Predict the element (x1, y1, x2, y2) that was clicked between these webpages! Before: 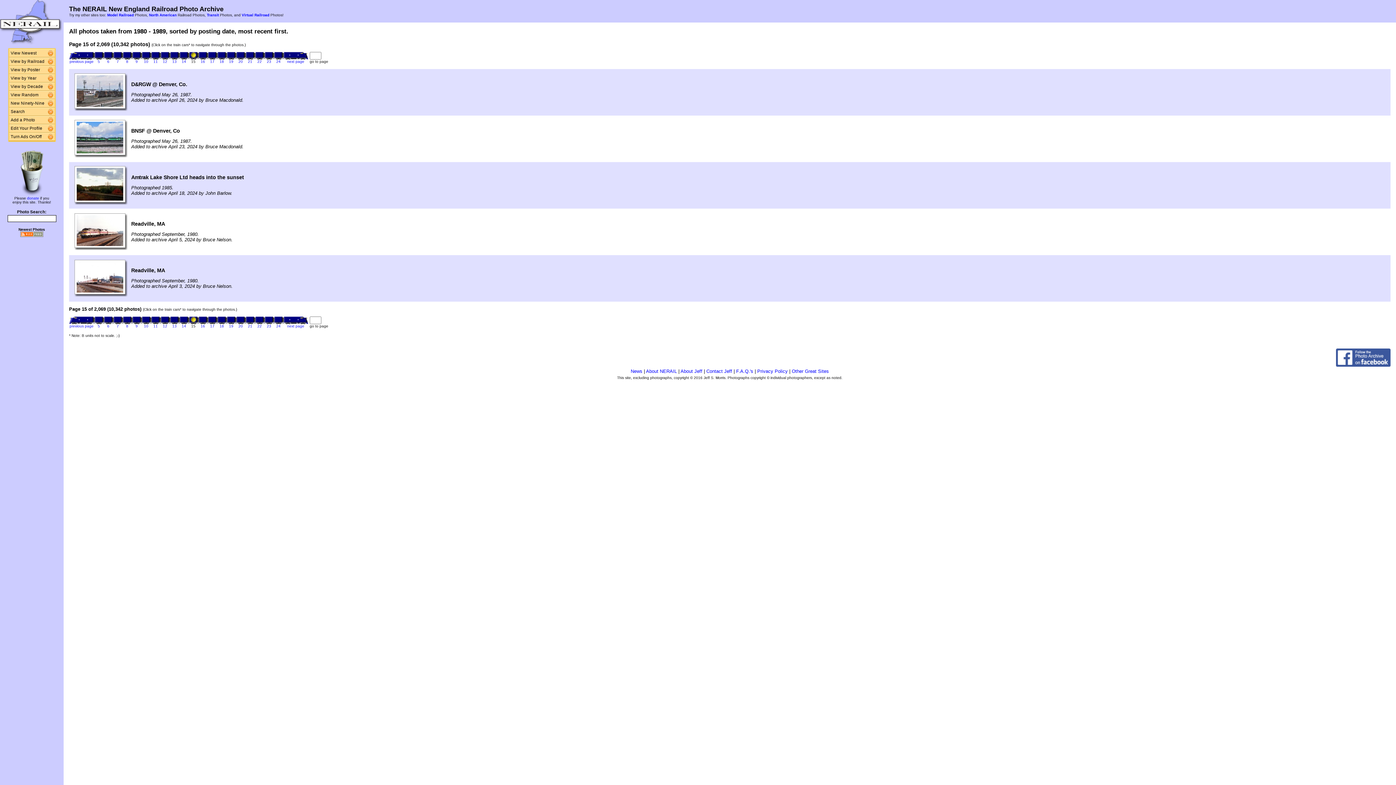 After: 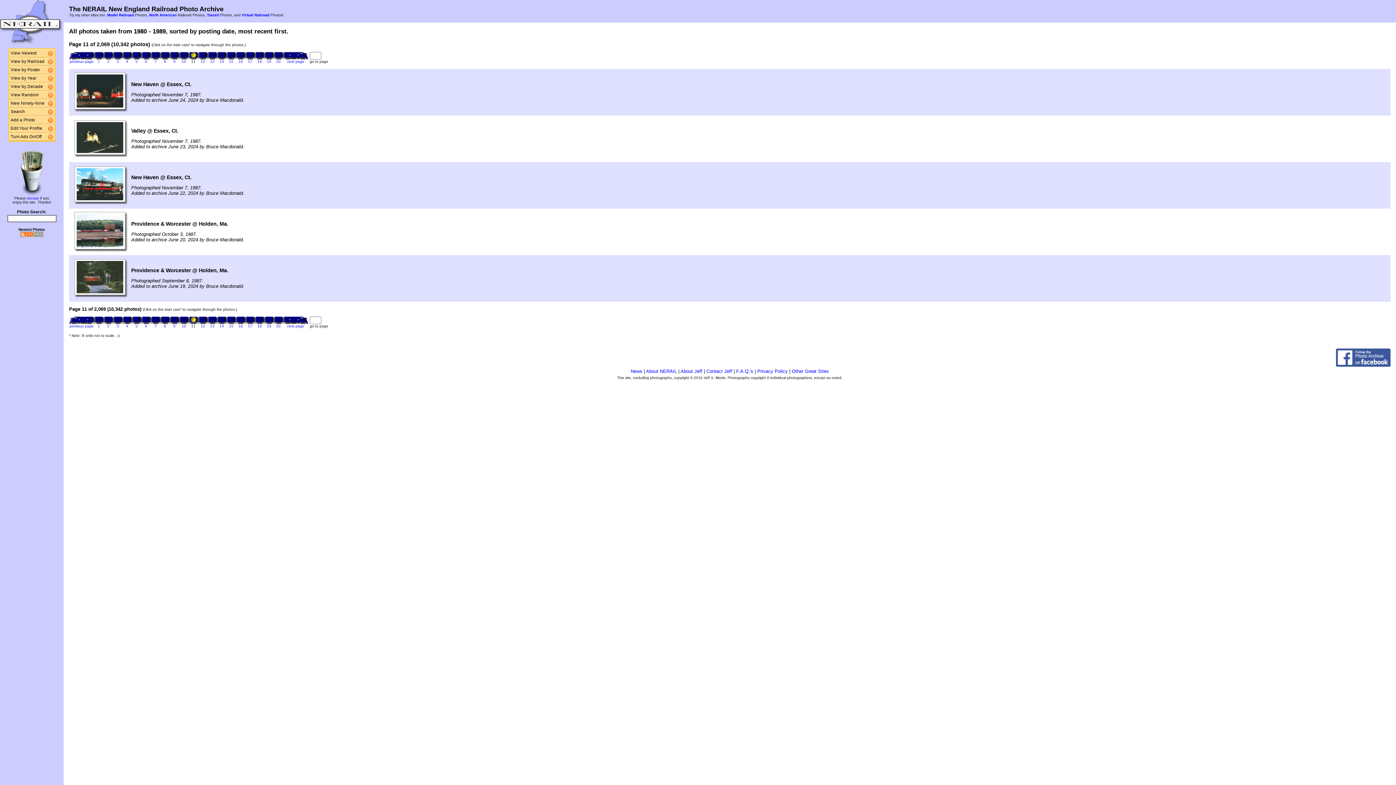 Action: bbox: (153, 58, 157, 63) label: 11